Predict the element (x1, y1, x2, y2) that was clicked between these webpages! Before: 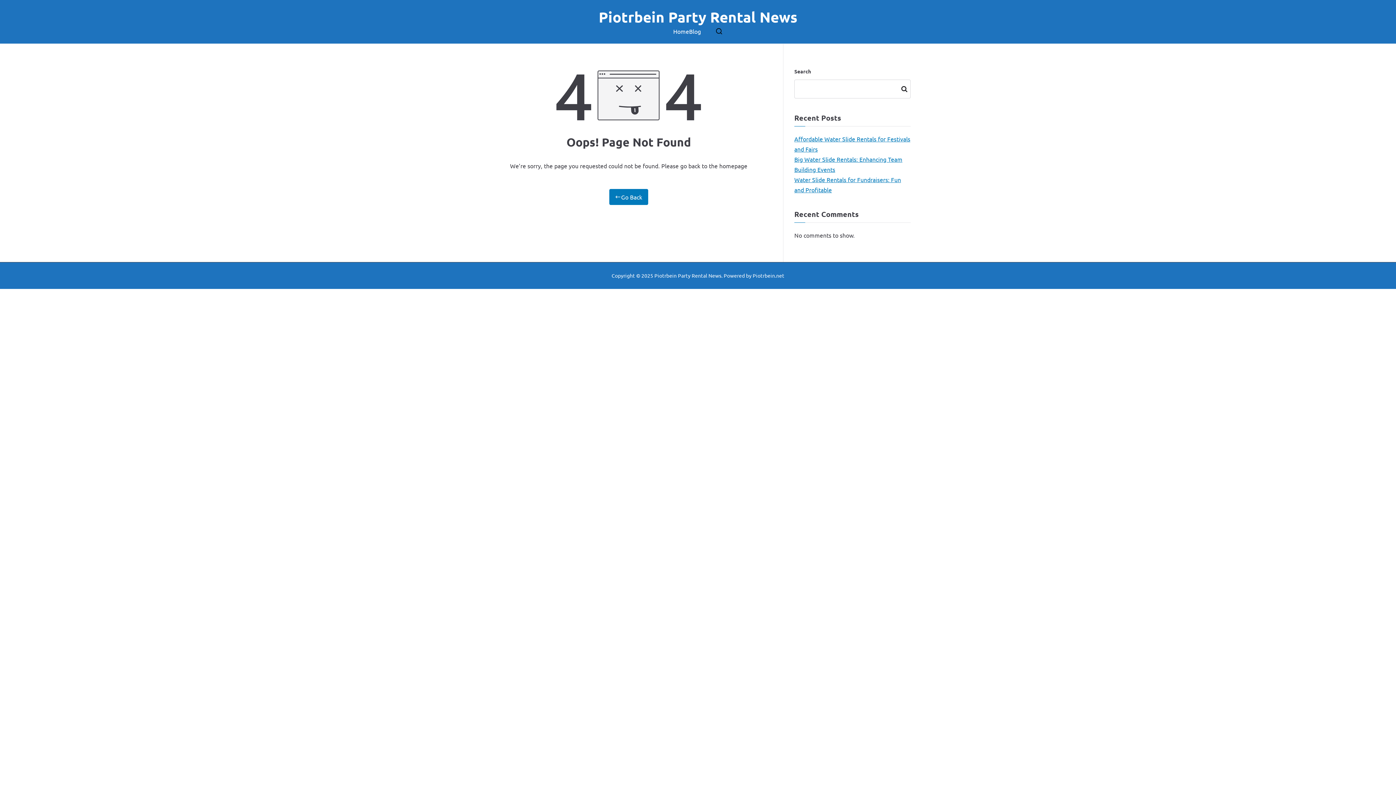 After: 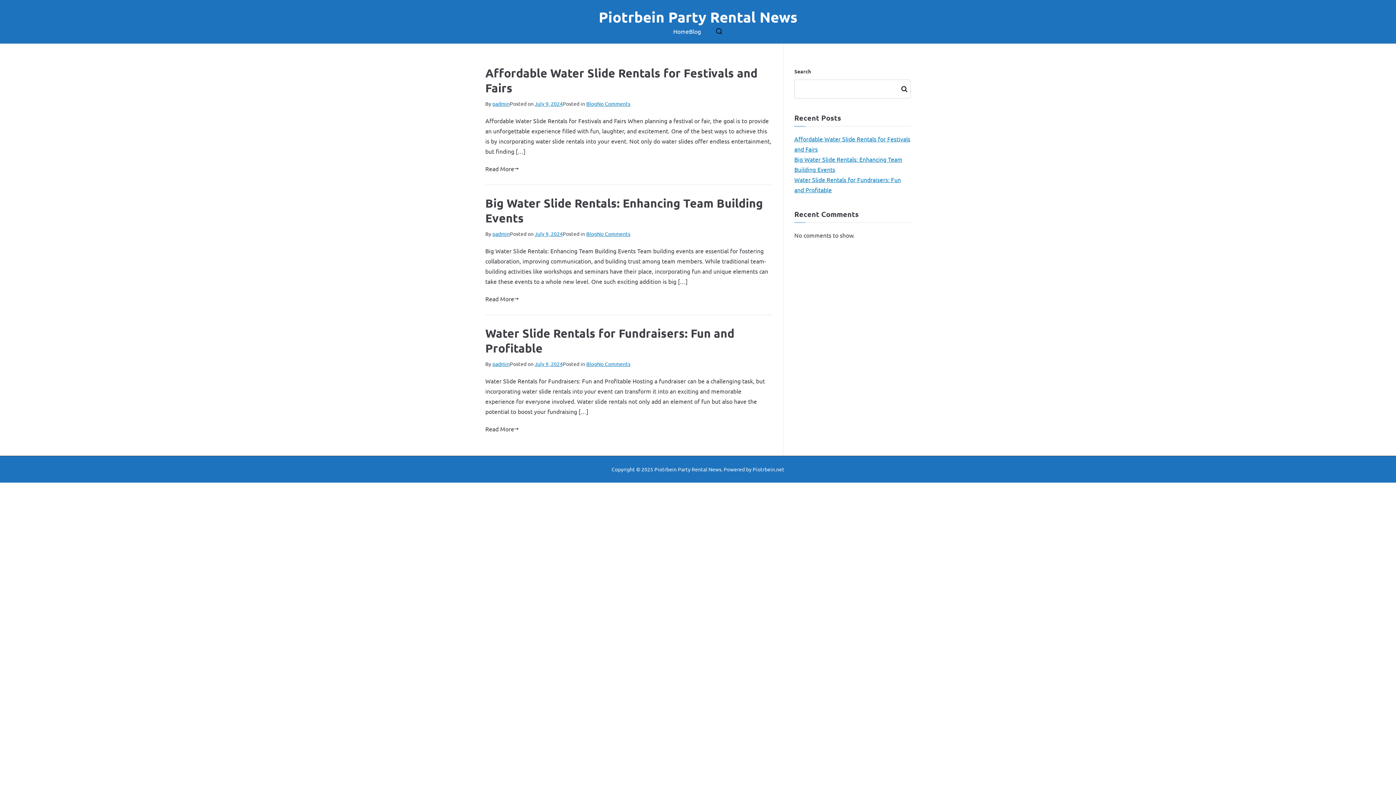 Action: label: Blog bbox: (689, 26, 701, 36)